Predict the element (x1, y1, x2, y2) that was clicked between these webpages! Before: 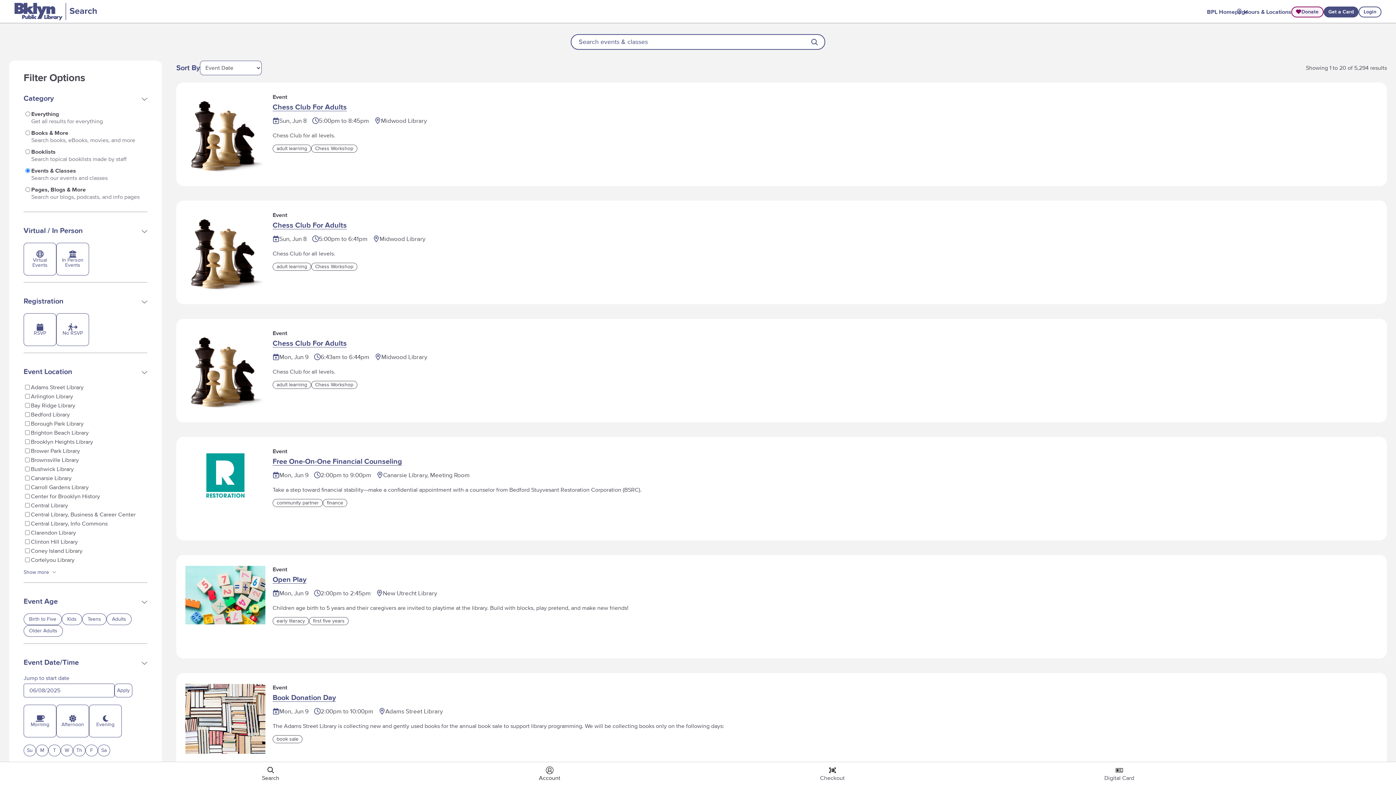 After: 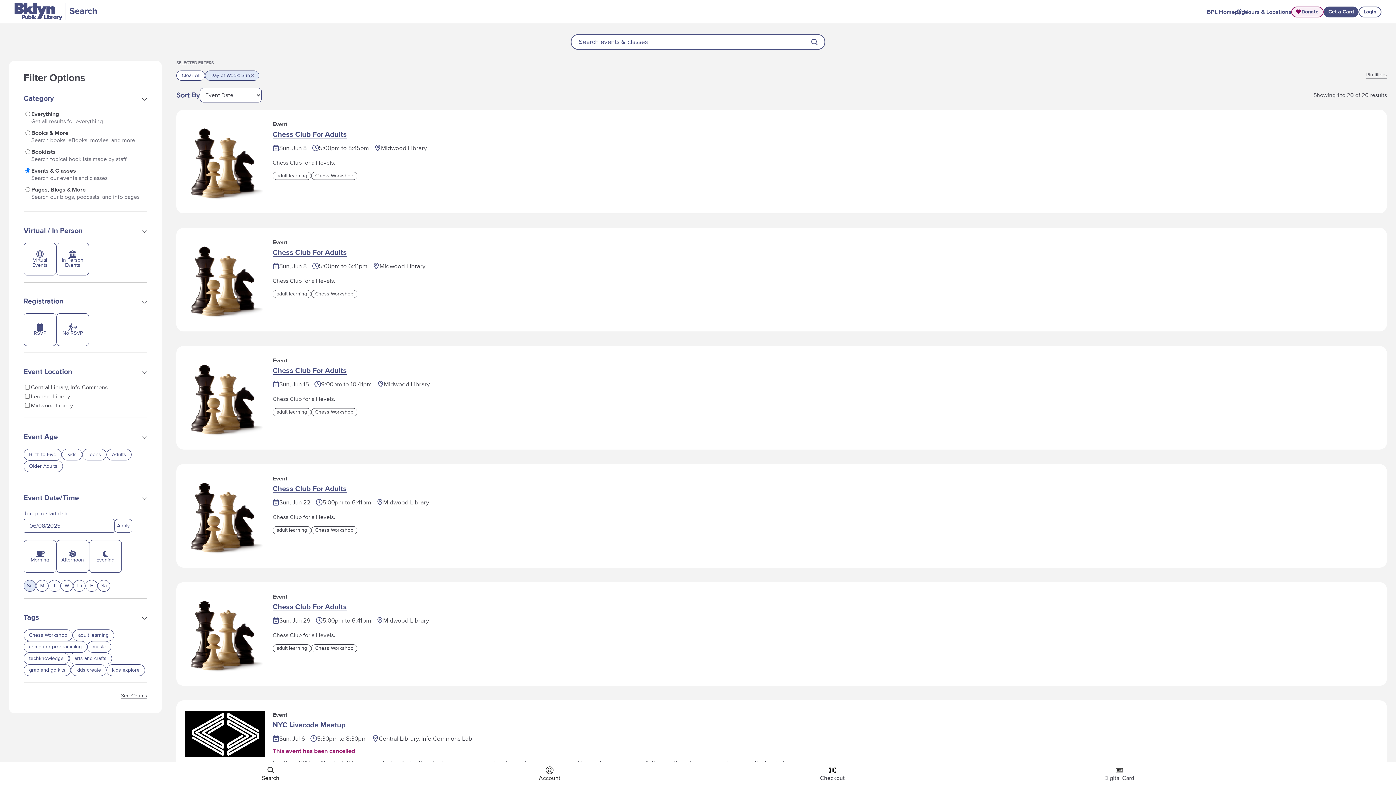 Action: bbox: (23, 745, 36, 756) label: Su